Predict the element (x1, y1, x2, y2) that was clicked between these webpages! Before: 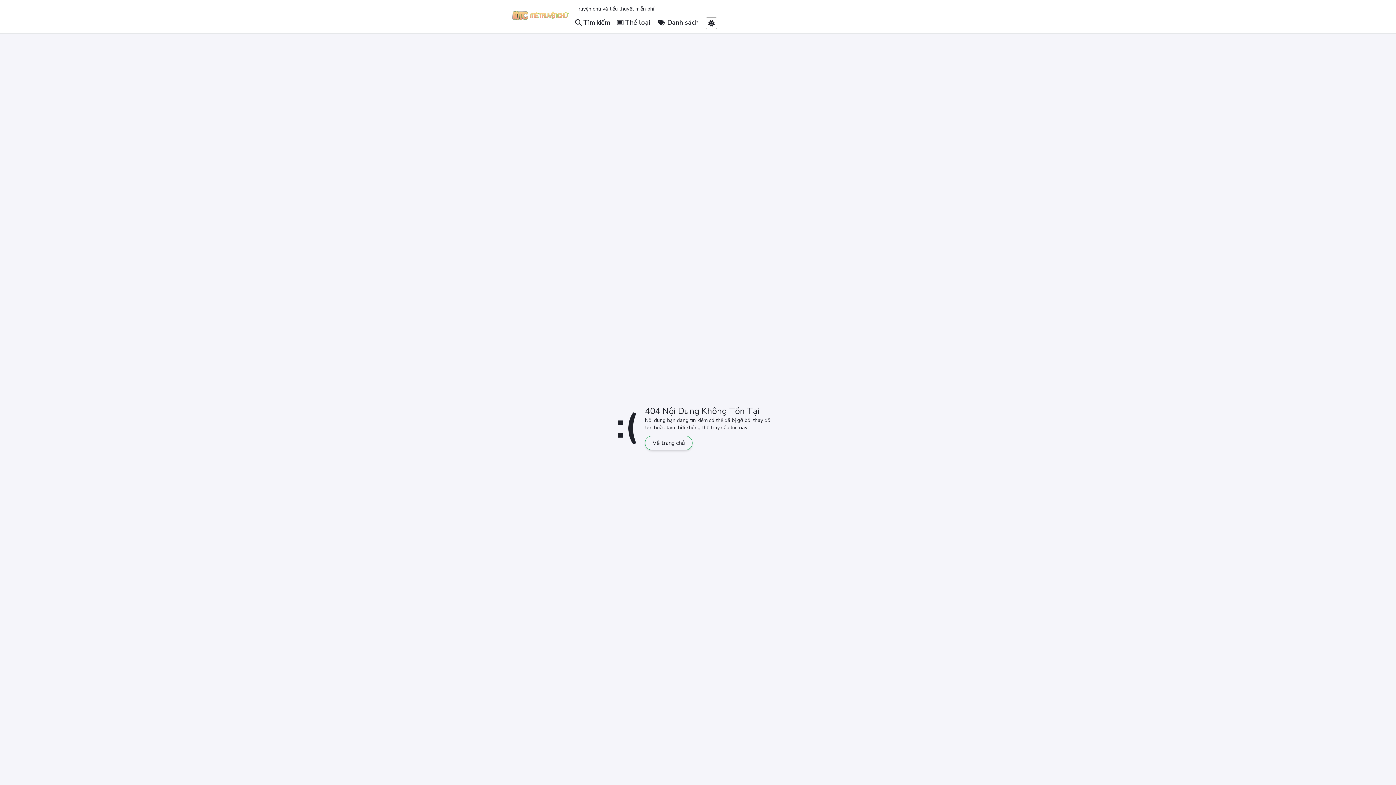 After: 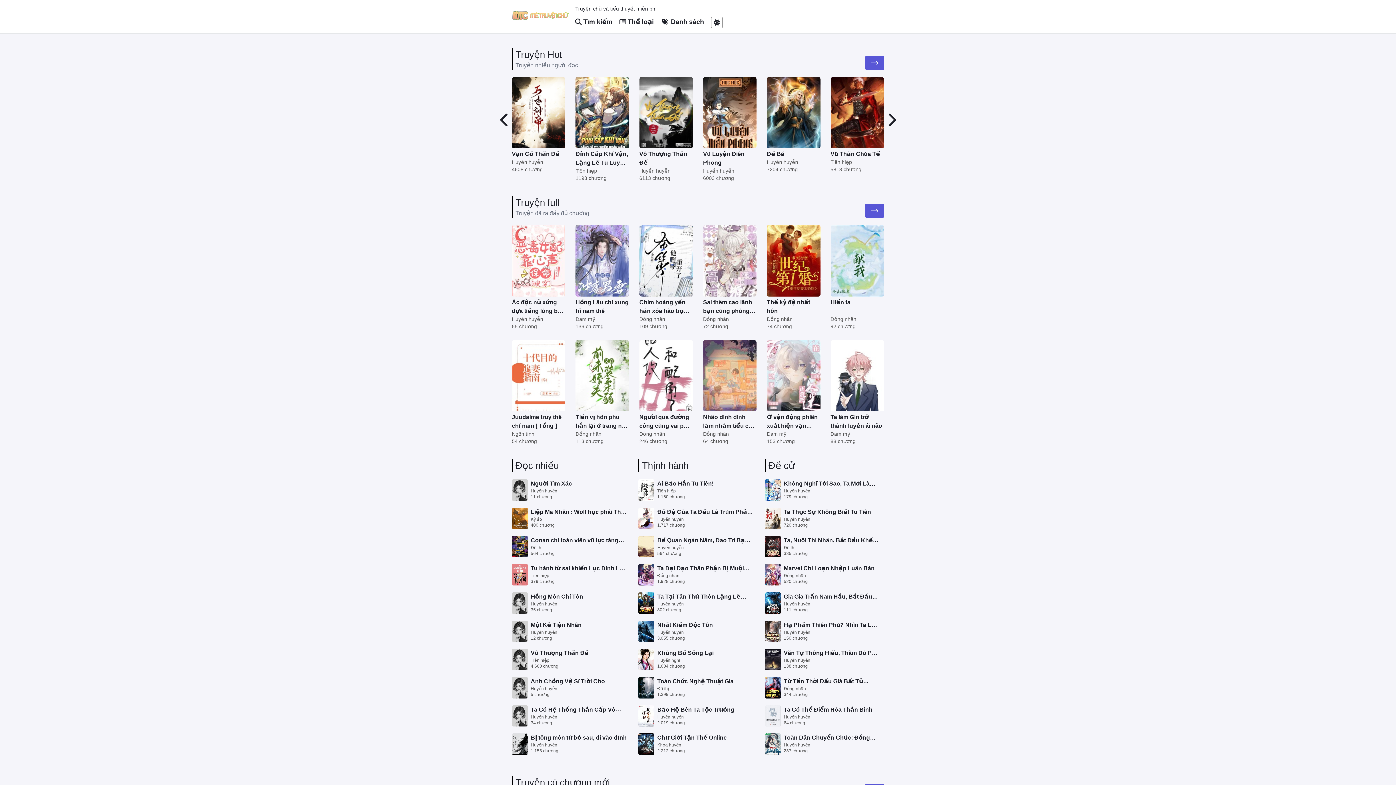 Action: bbox: (512, 10, 569, 23)